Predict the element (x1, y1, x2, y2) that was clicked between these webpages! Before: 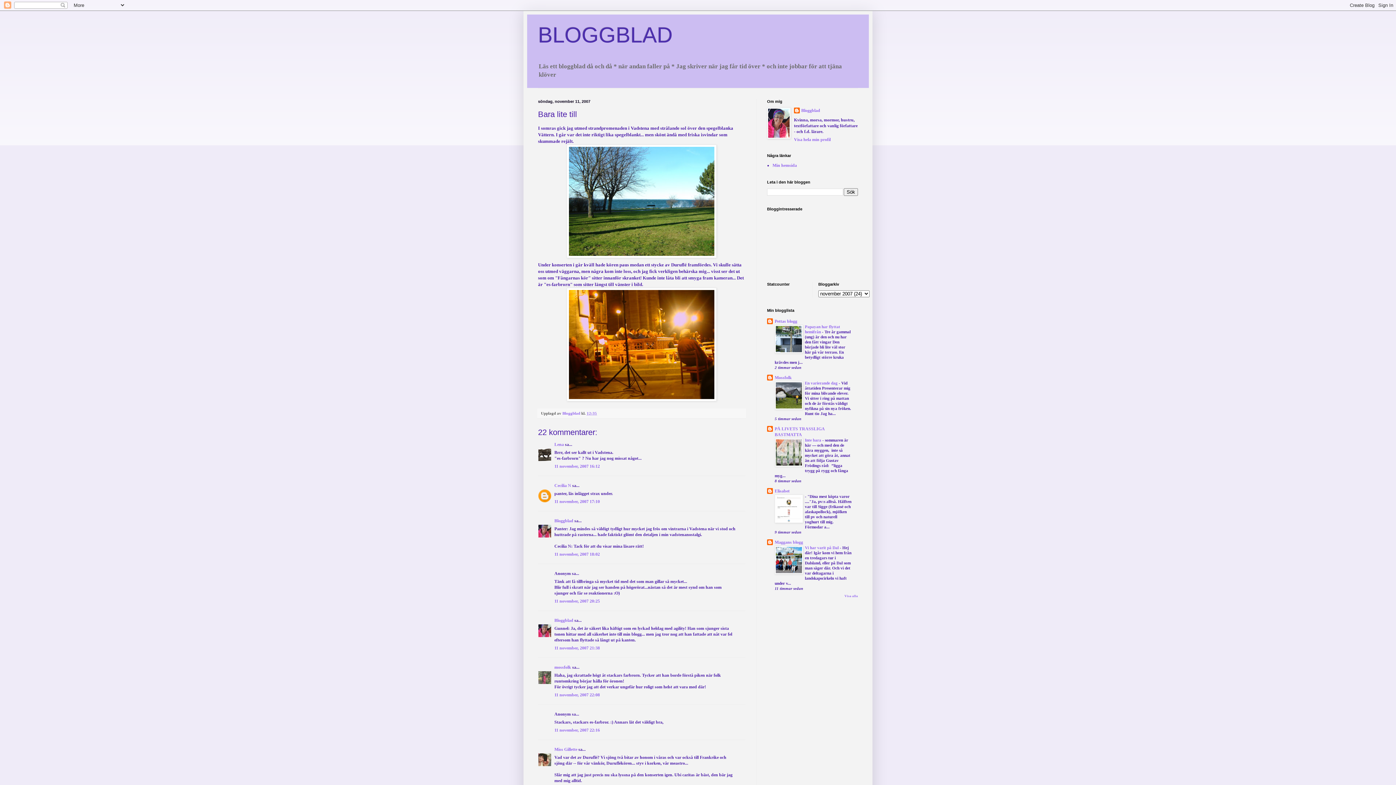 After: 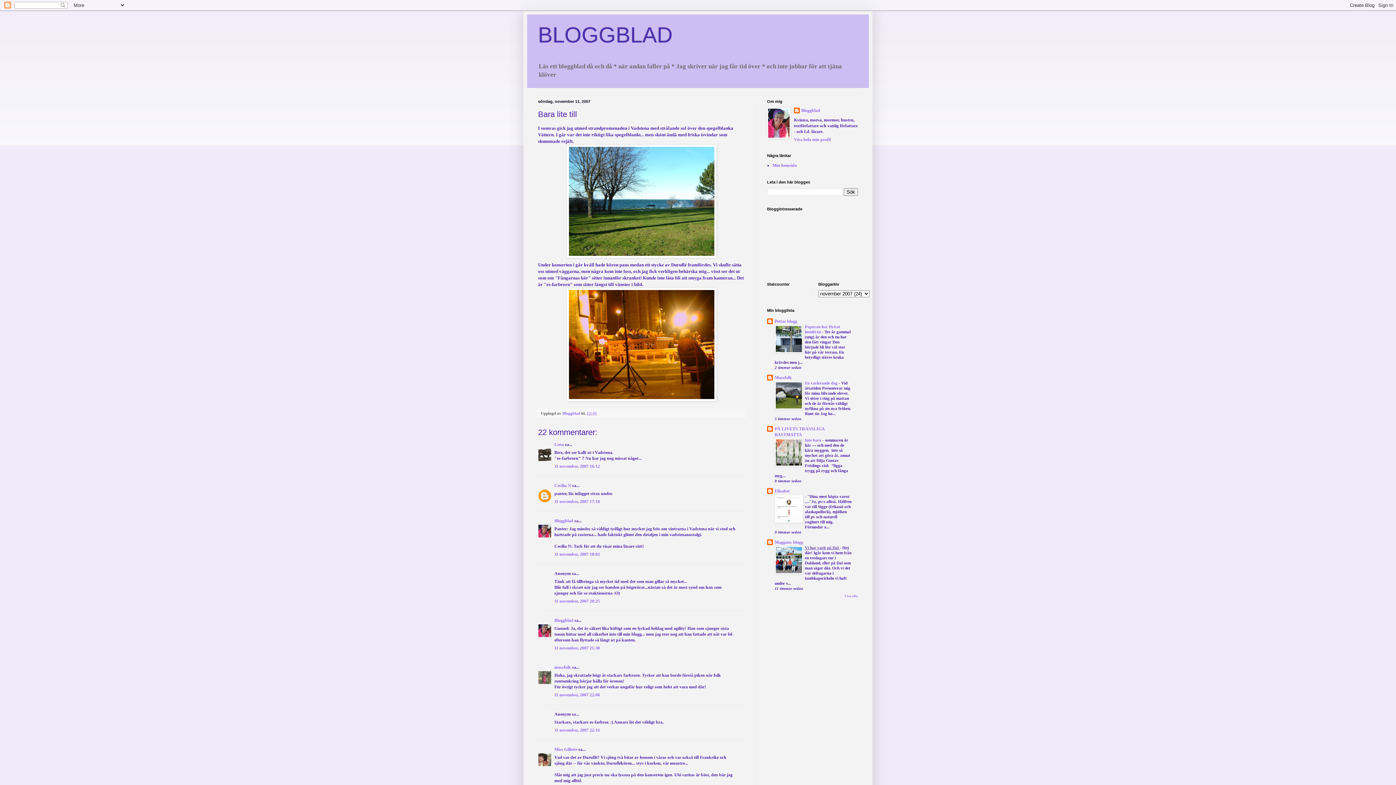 Action: bbox: (805, 545, 840, 550) label: Vi har varit på Dal 